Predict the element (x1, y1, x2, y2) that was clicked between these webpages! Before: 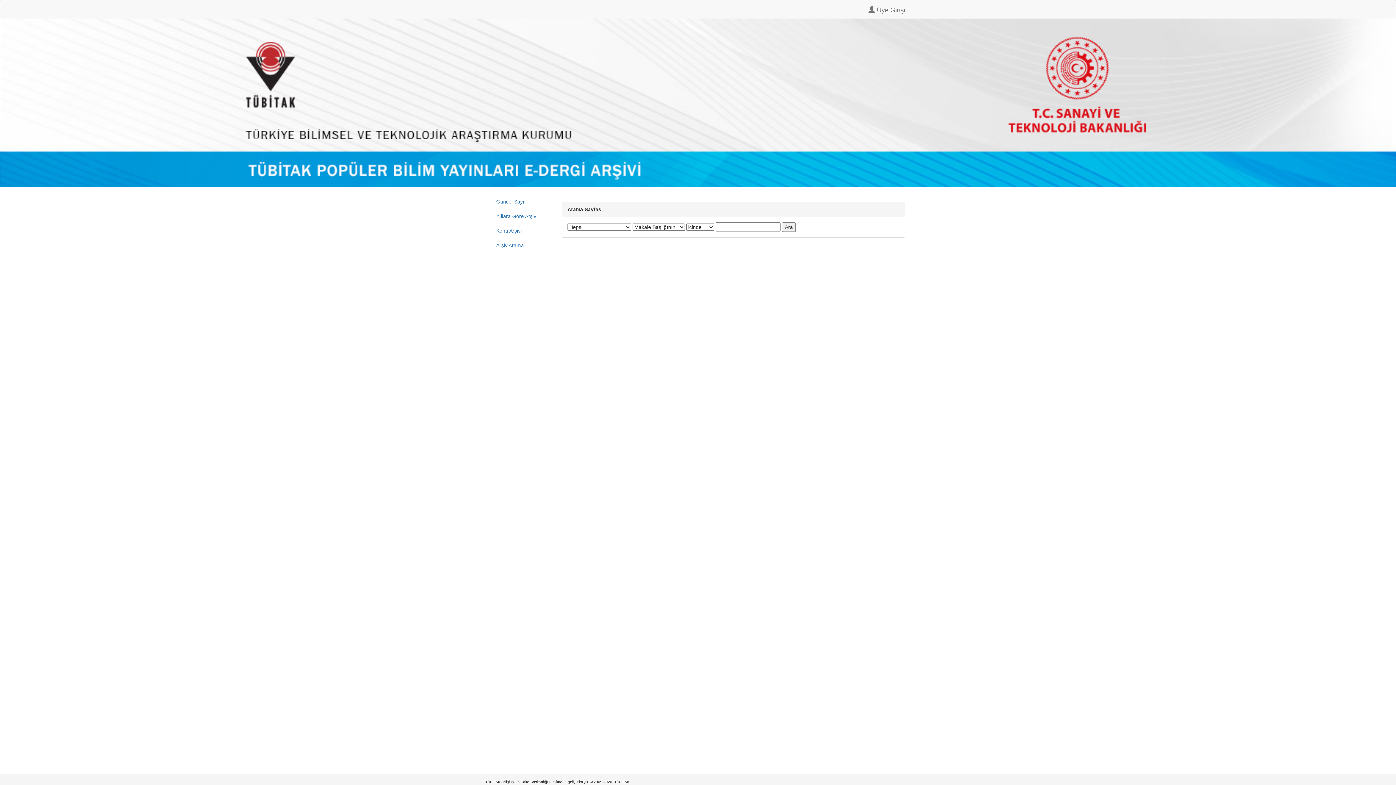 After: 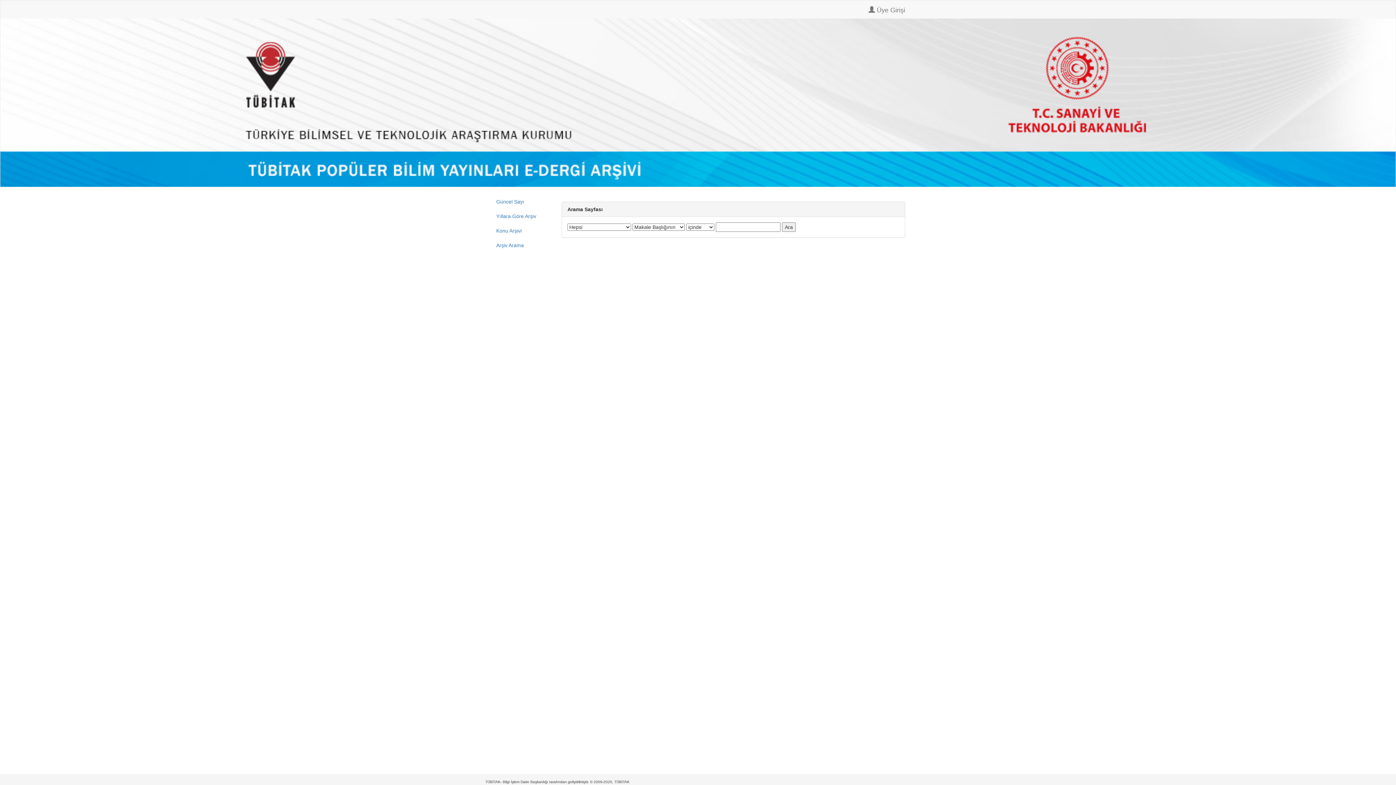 Action: bbox: (485, 0, 496, 18)